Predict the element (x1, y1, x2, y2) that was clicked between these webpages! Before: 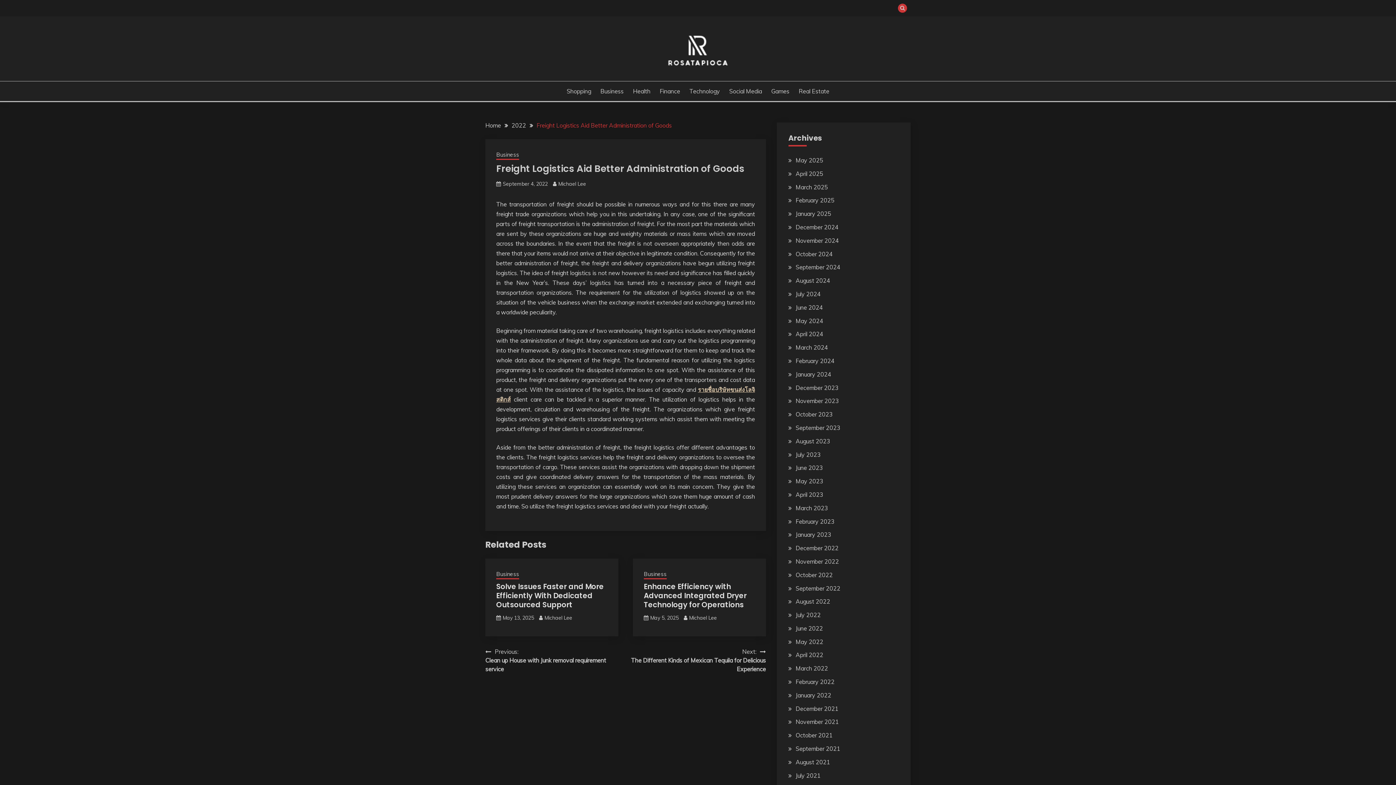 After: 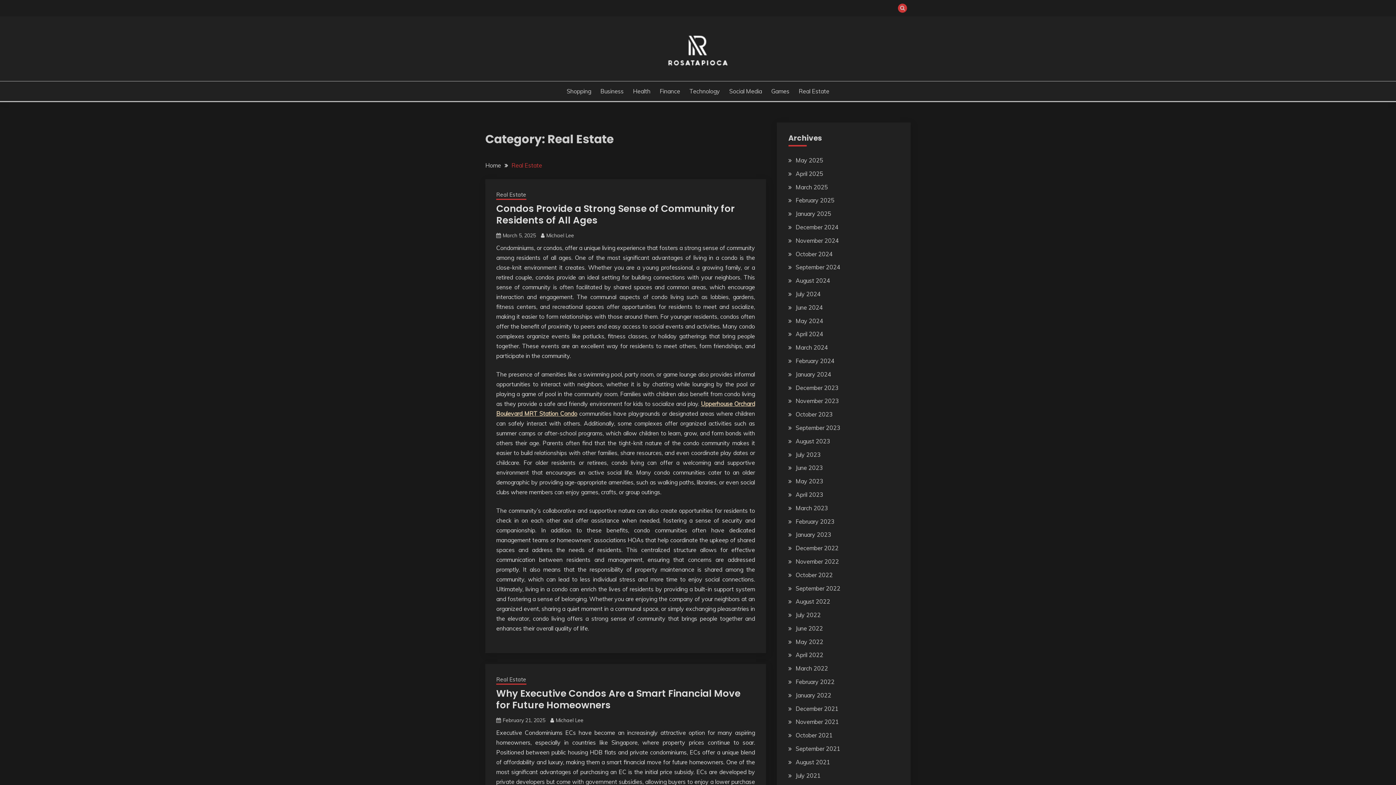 Action: bbox: (798, 86, 829, 95) label: Real Estate